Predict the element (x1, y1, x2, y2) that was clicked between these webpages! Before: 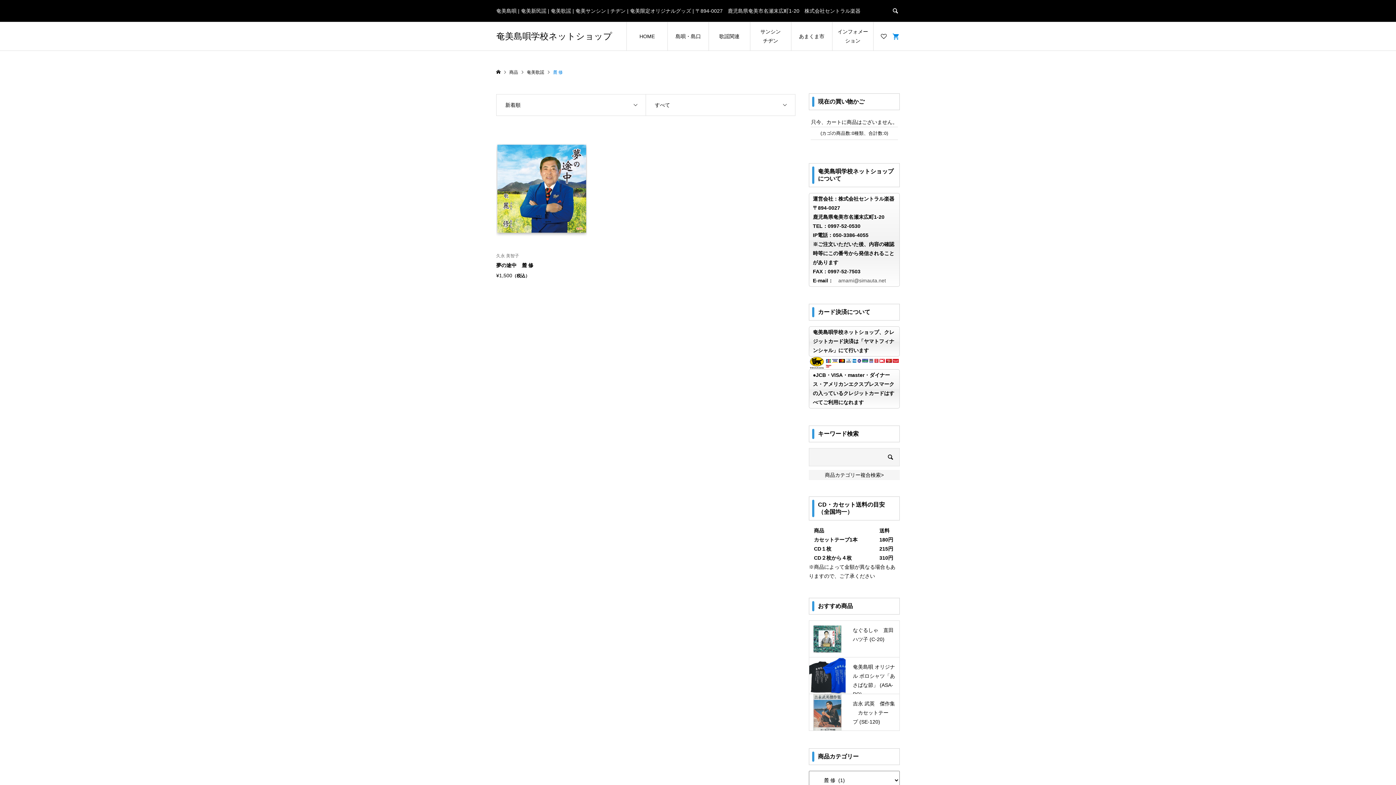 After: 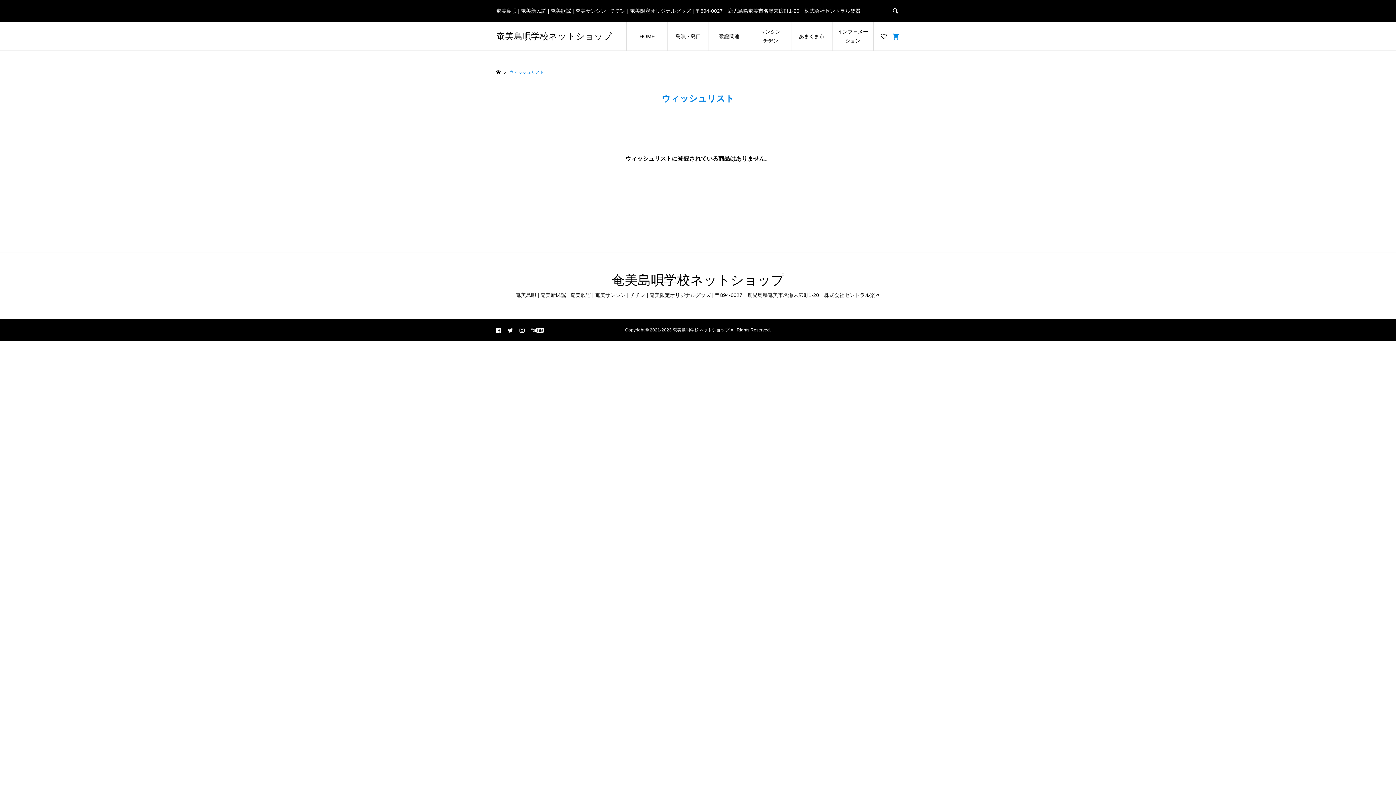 Action: bbox: (878, 21, 889, 50)